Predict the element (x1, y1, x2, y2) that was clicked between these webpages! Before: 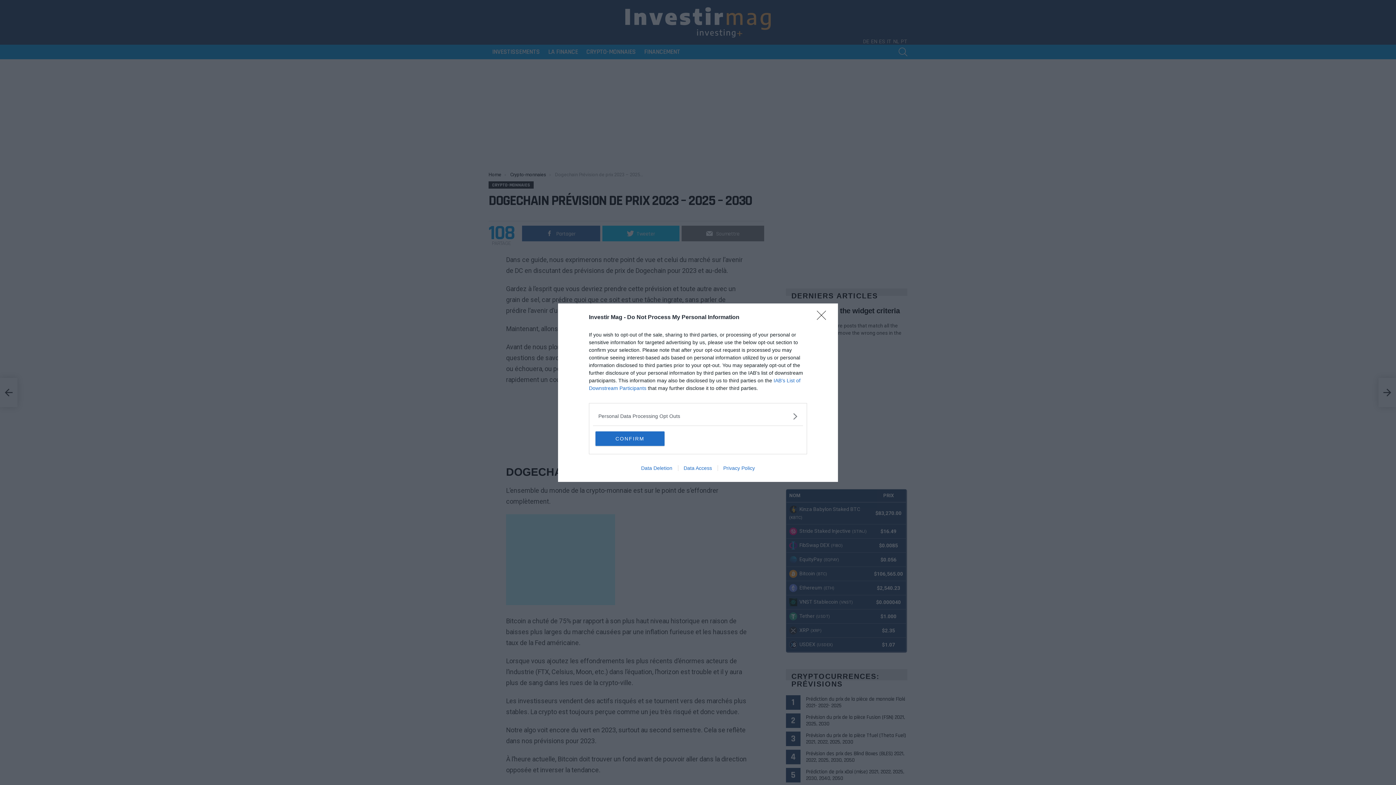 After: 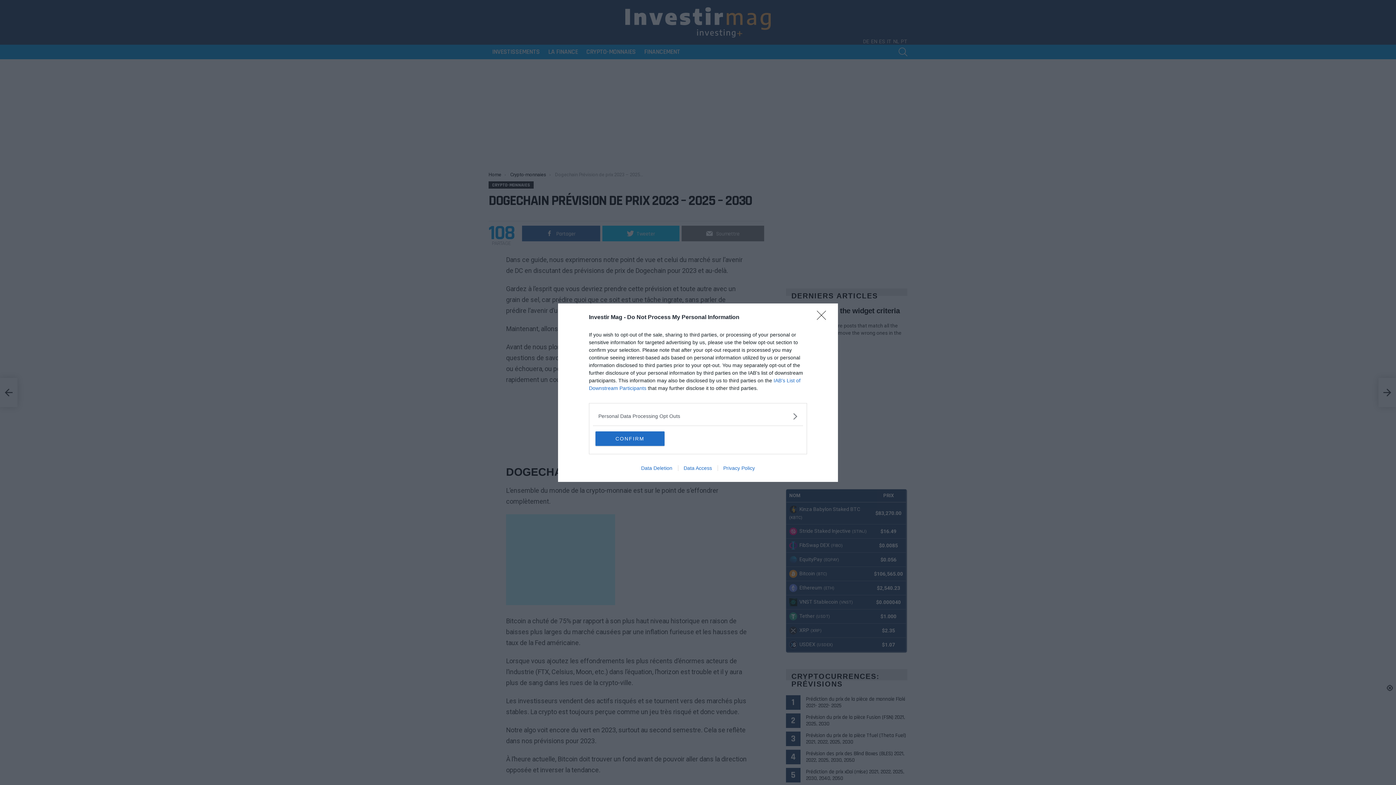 Action: bbox: (678, 465, 717, 471) label: Data Access